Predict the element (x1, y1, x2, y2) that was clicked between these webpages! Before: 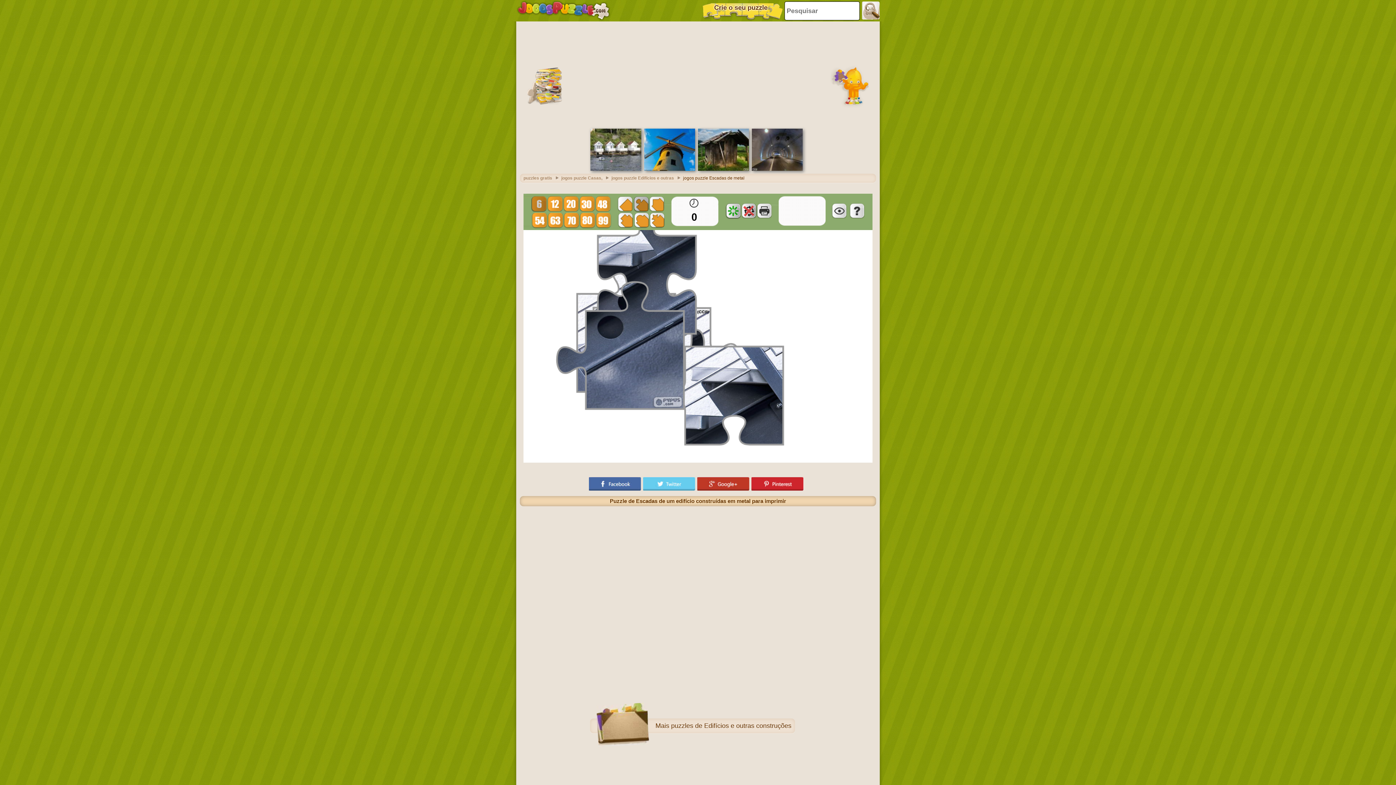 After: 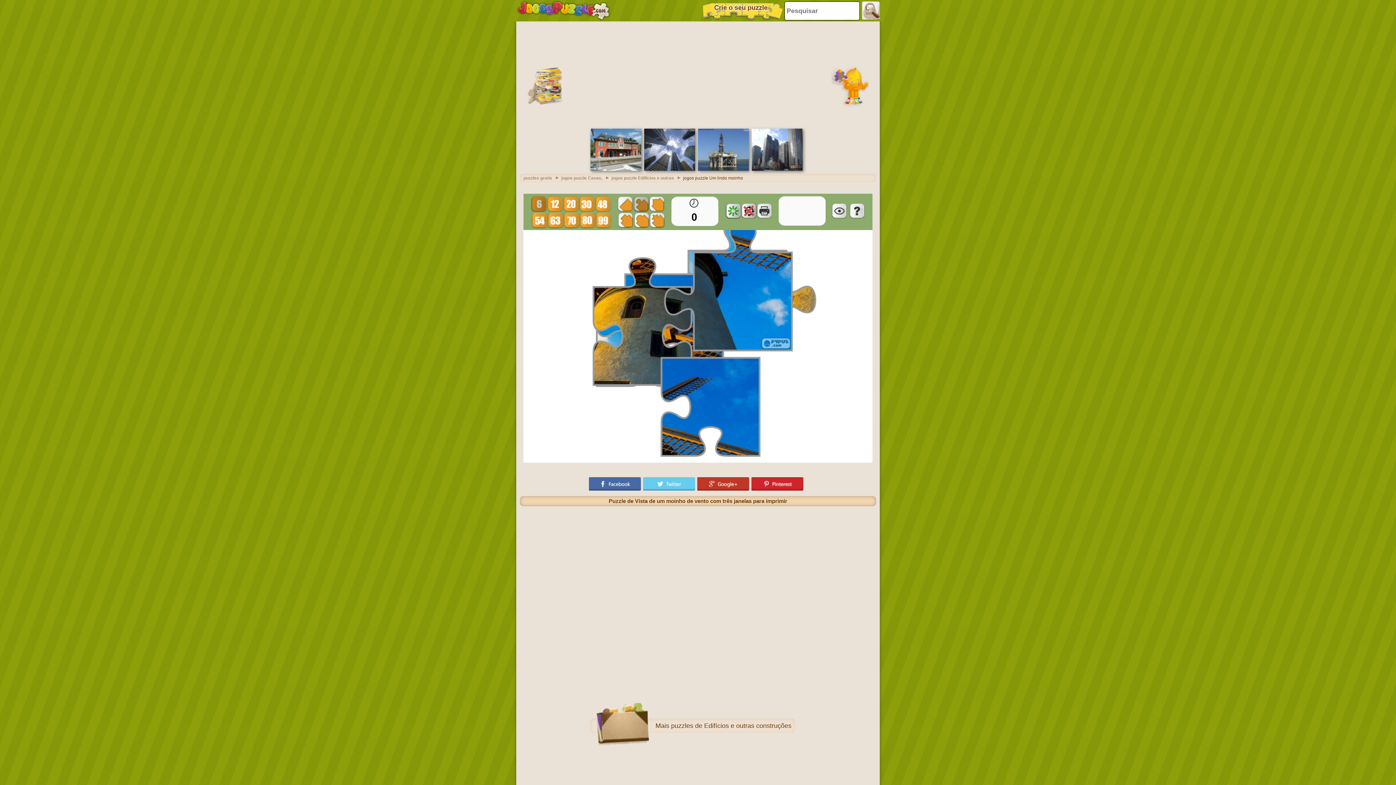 Action: bbox: (644, 166, 695, 172)